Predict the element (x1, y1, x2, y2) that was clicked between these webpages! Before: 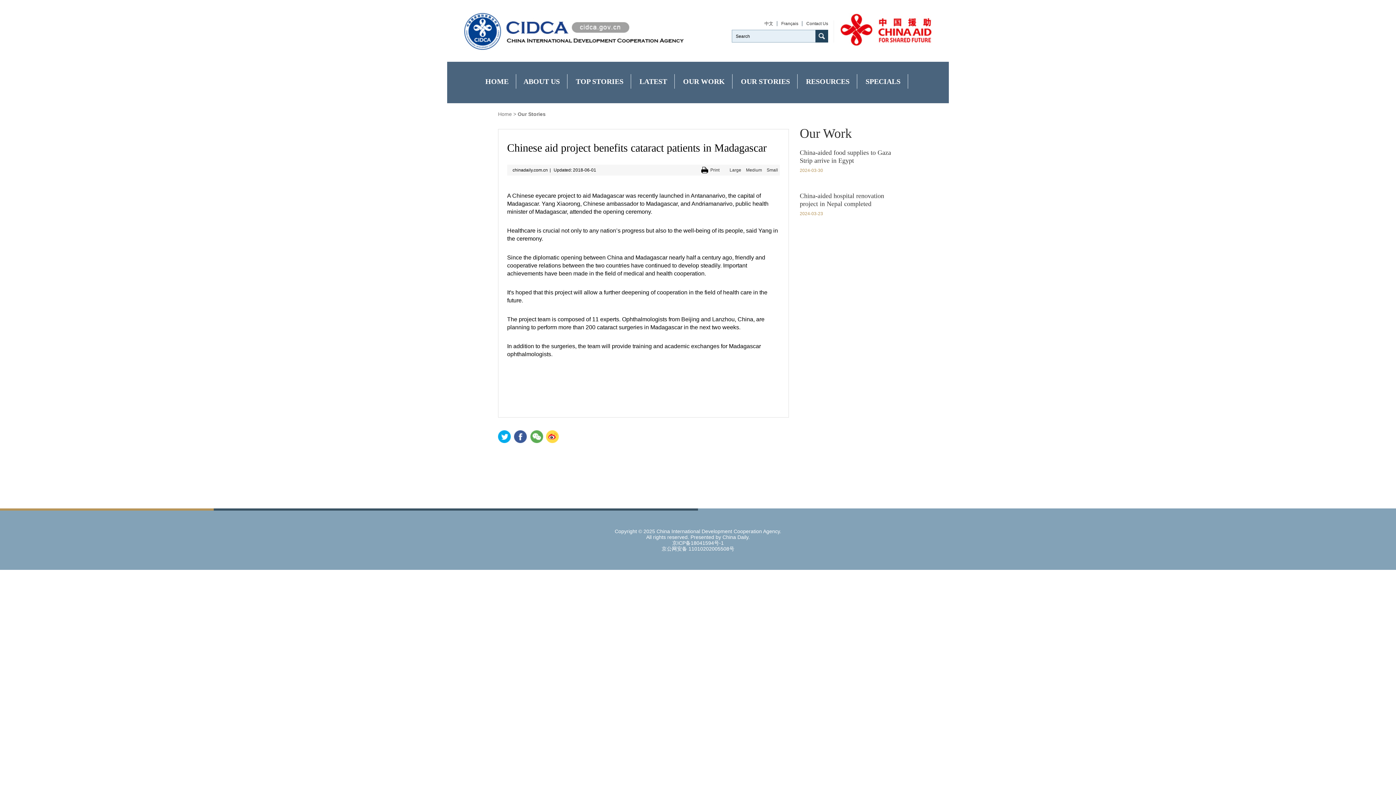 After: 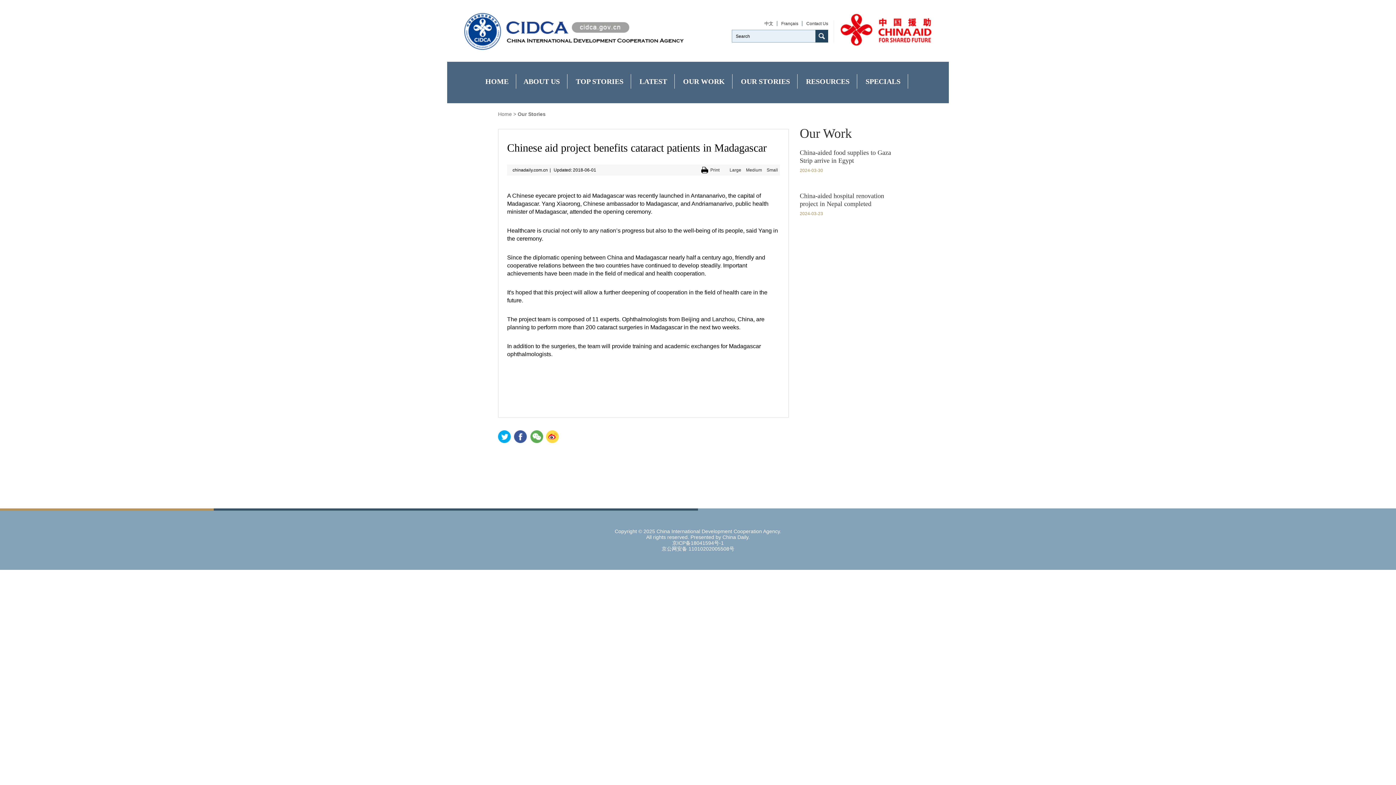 Action: label:   bbox: (498, 430, 511, 443)